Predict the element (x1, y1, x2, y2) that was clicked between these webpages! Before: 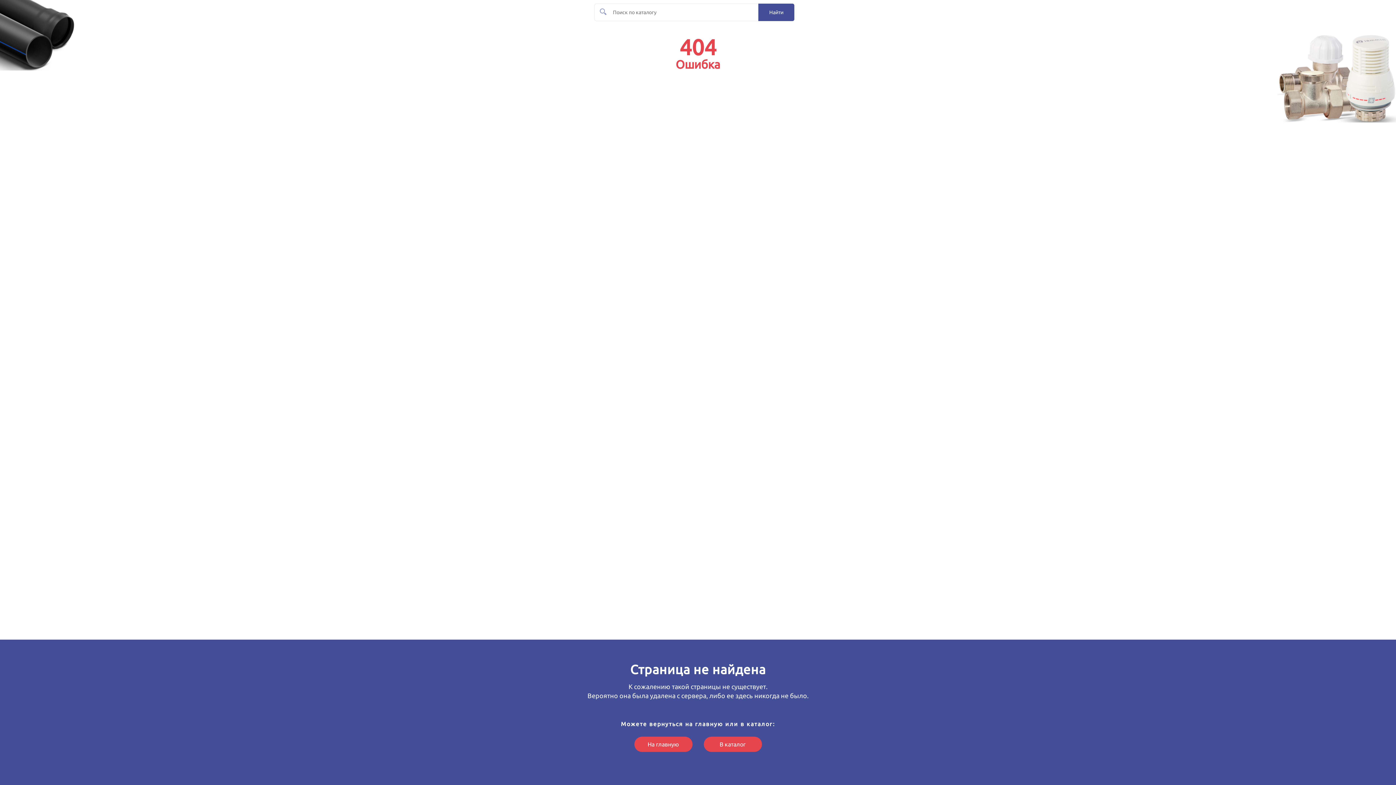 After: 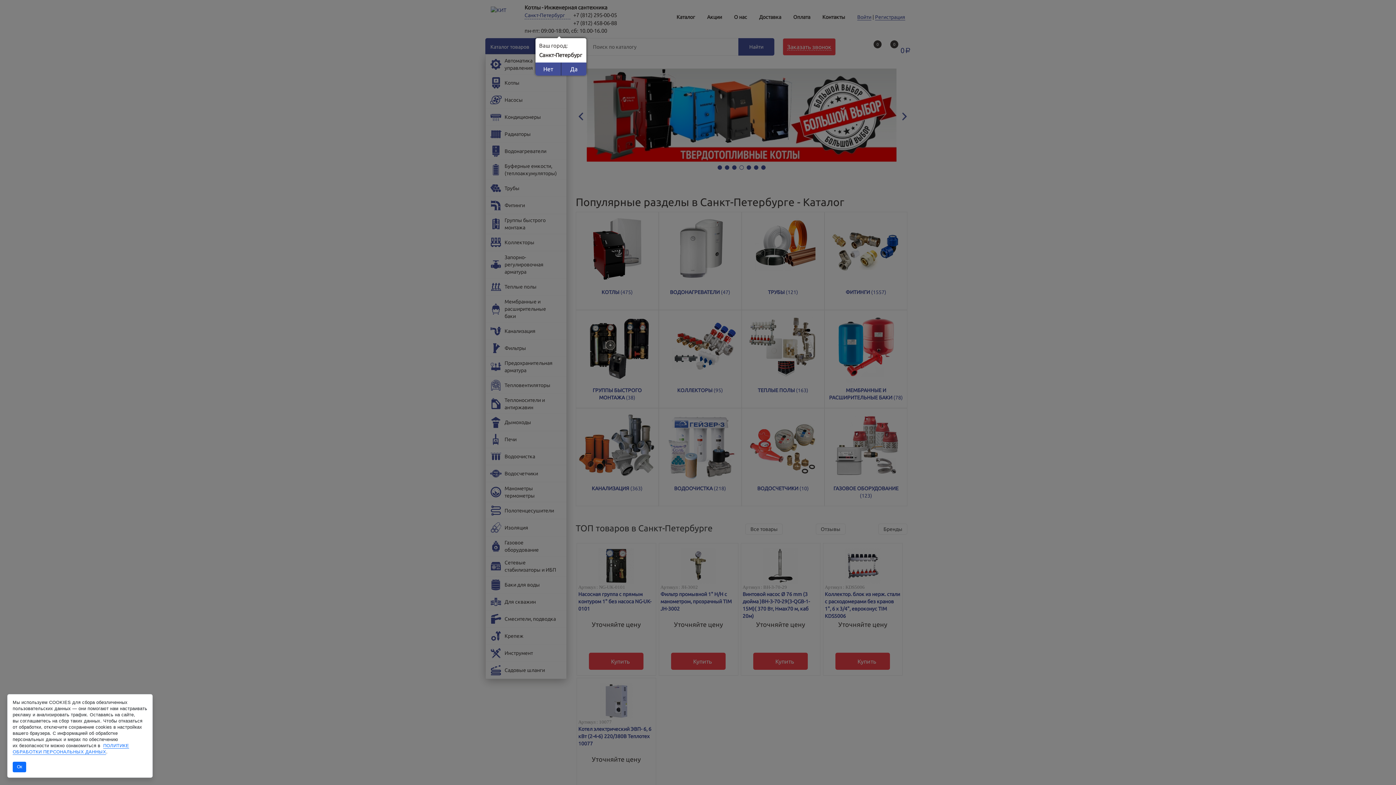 Action: label: На главную bbox: (634, 742, 702, 748)